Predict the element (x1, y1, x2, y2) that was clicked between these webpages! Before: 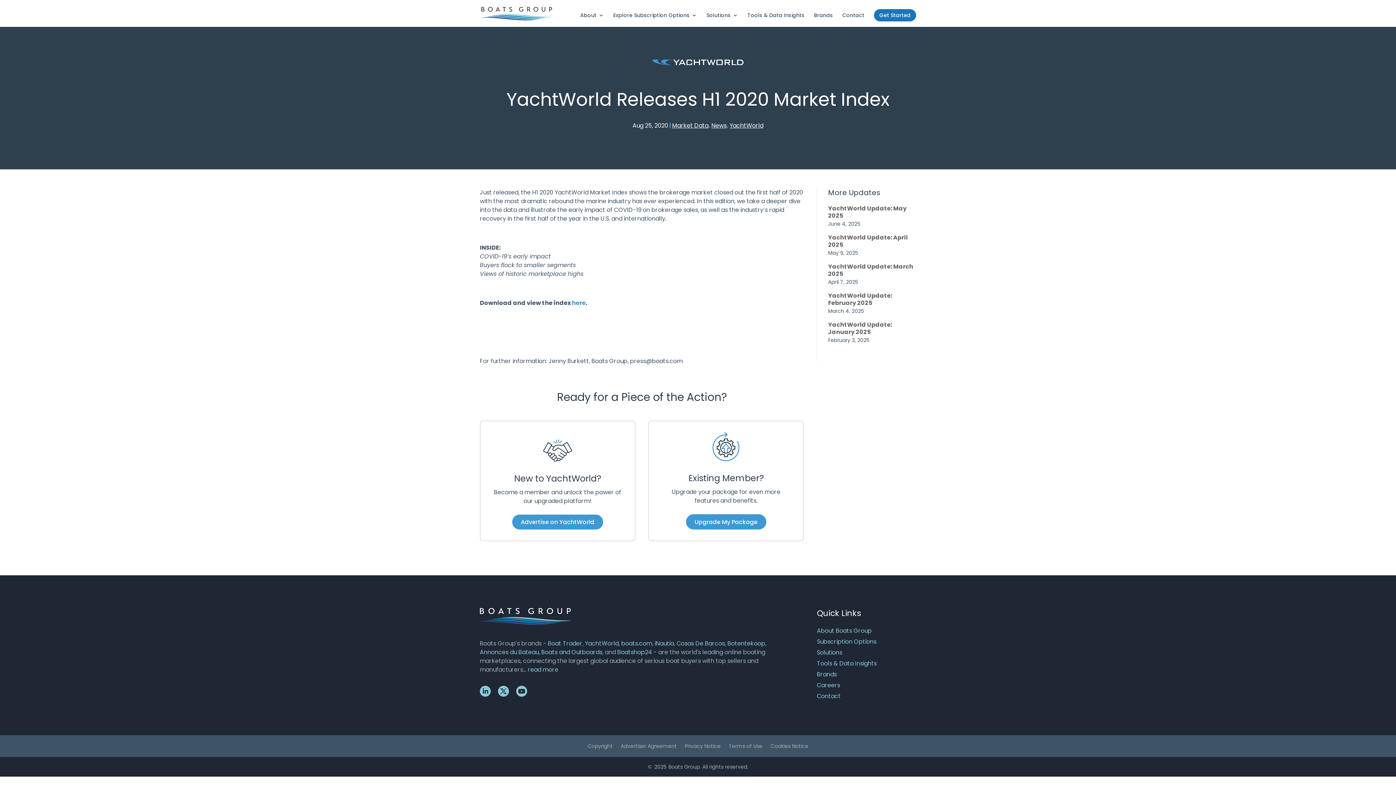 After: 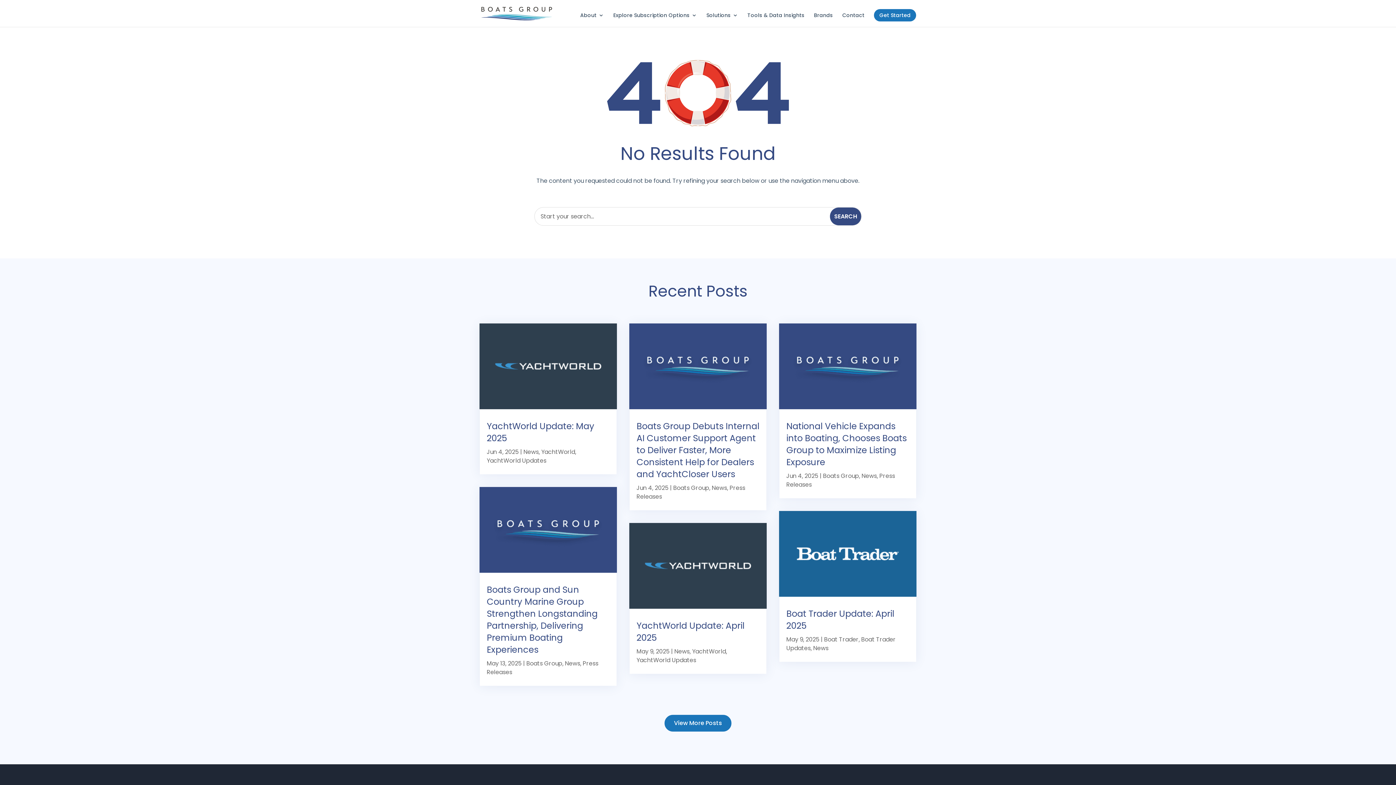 Action: label: here bbox: (572, 298, 585, 307)